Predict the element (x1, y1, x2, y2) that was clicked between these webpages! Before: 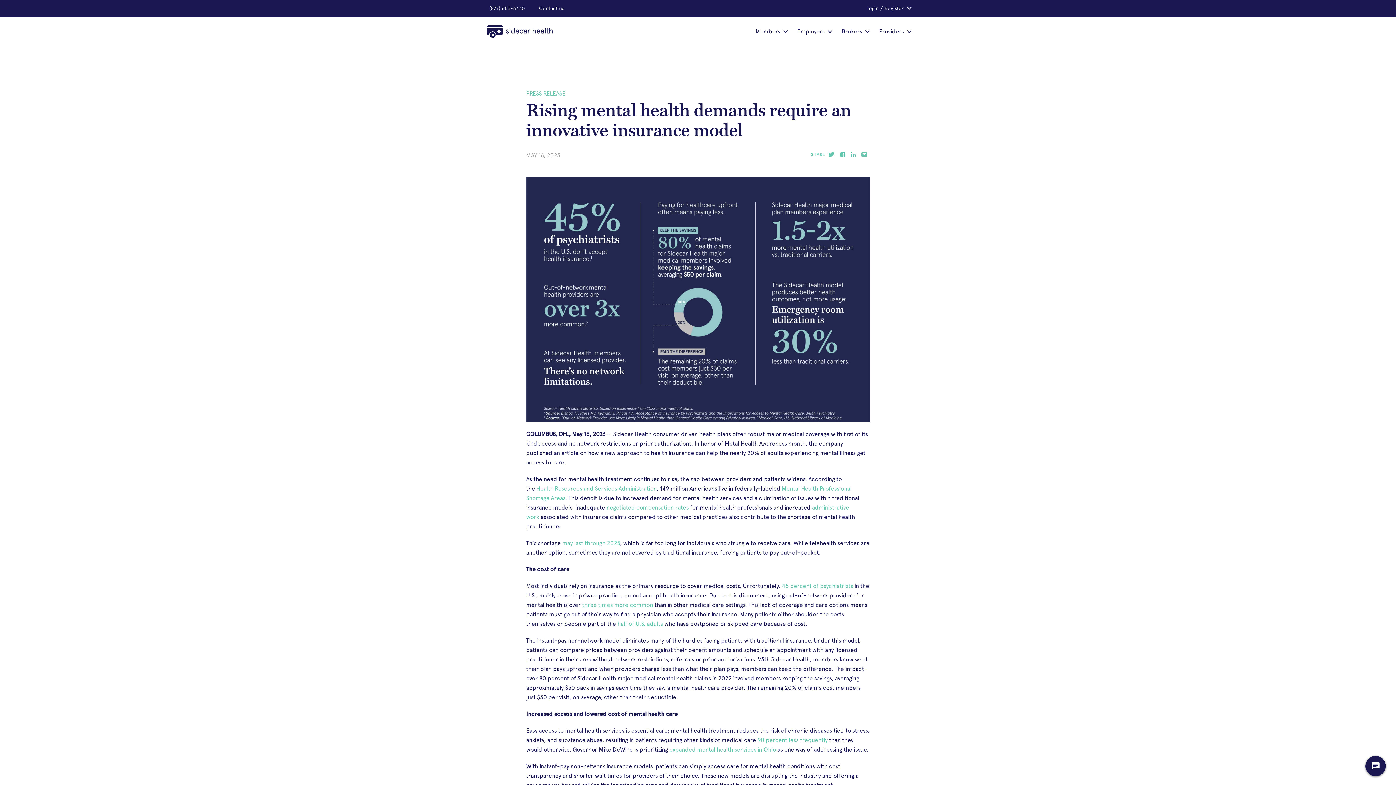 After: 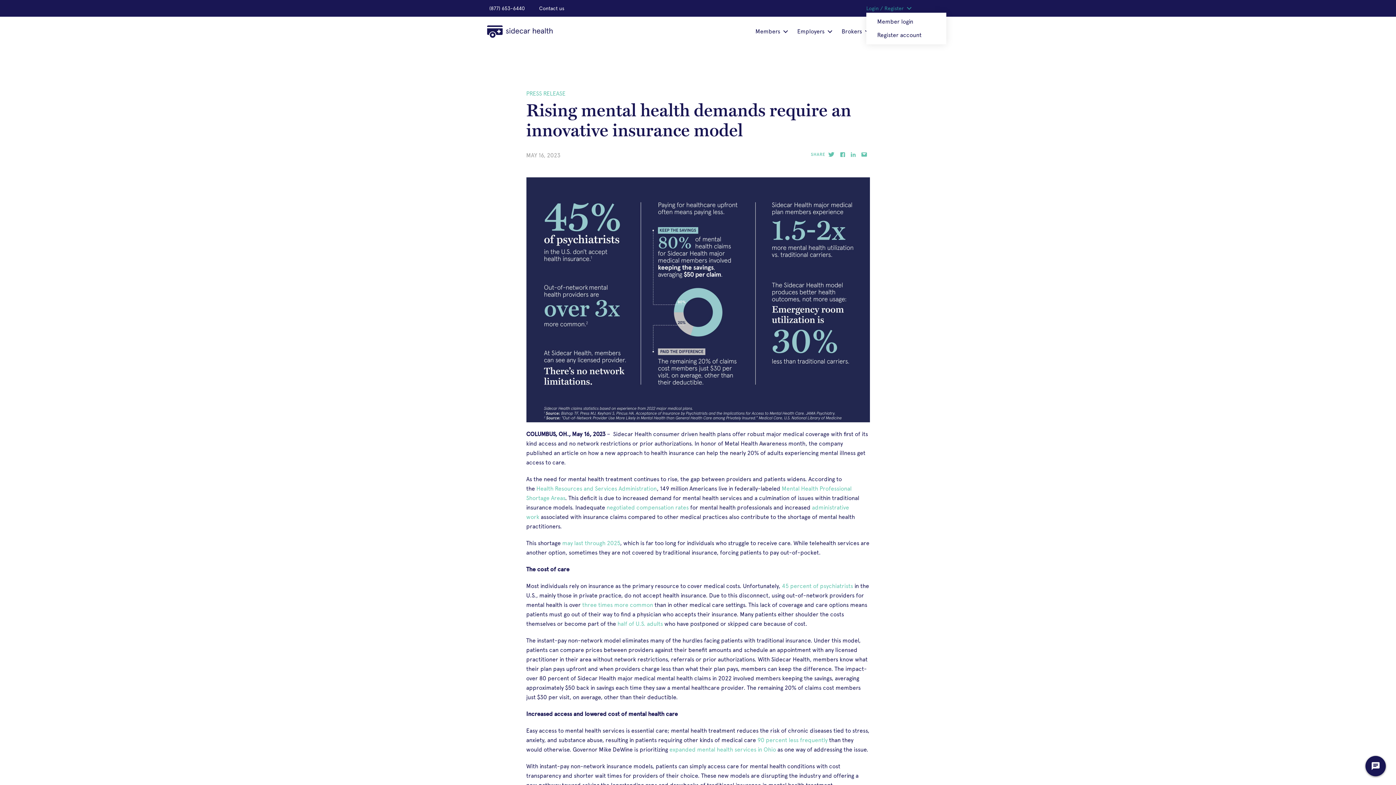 Action: label: Login / Register bbox: (866, 4, 909, 12)